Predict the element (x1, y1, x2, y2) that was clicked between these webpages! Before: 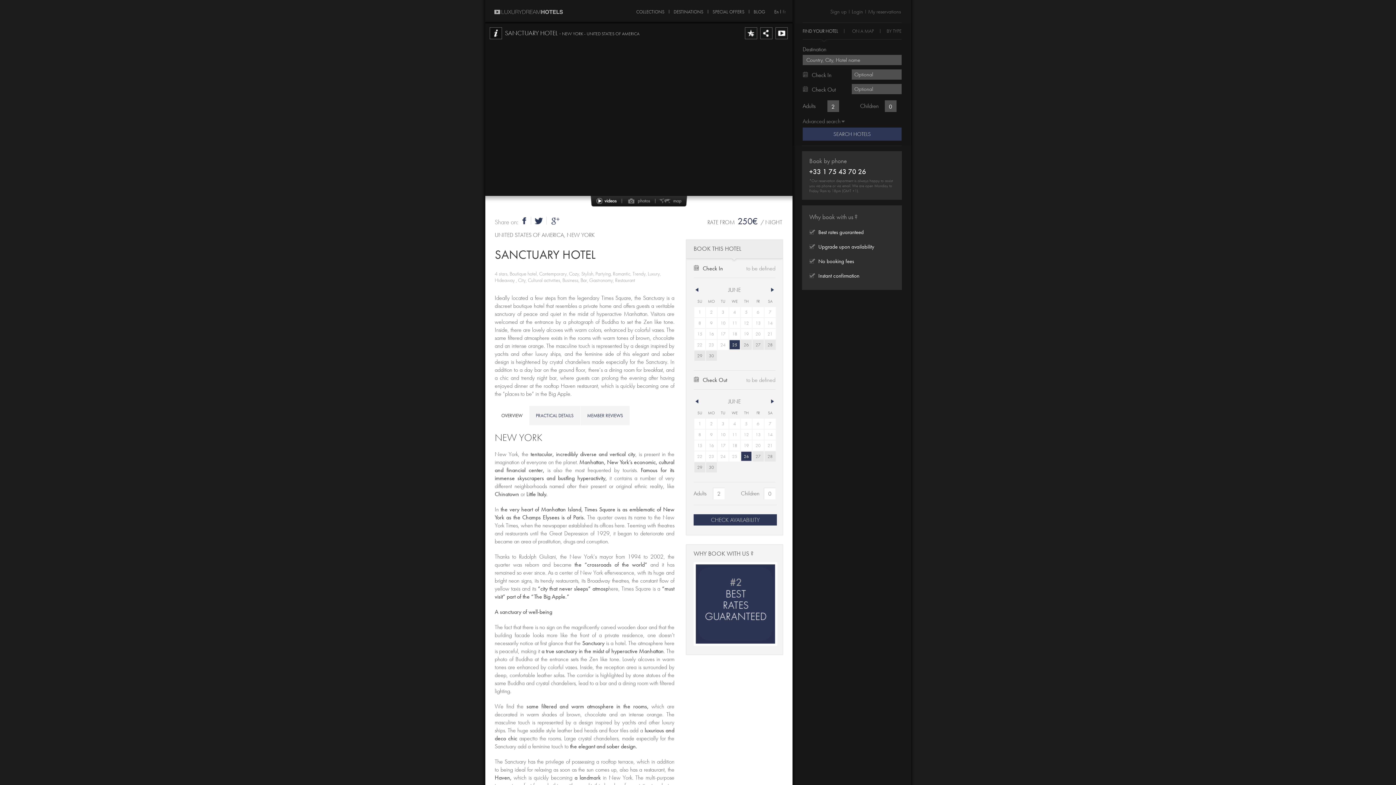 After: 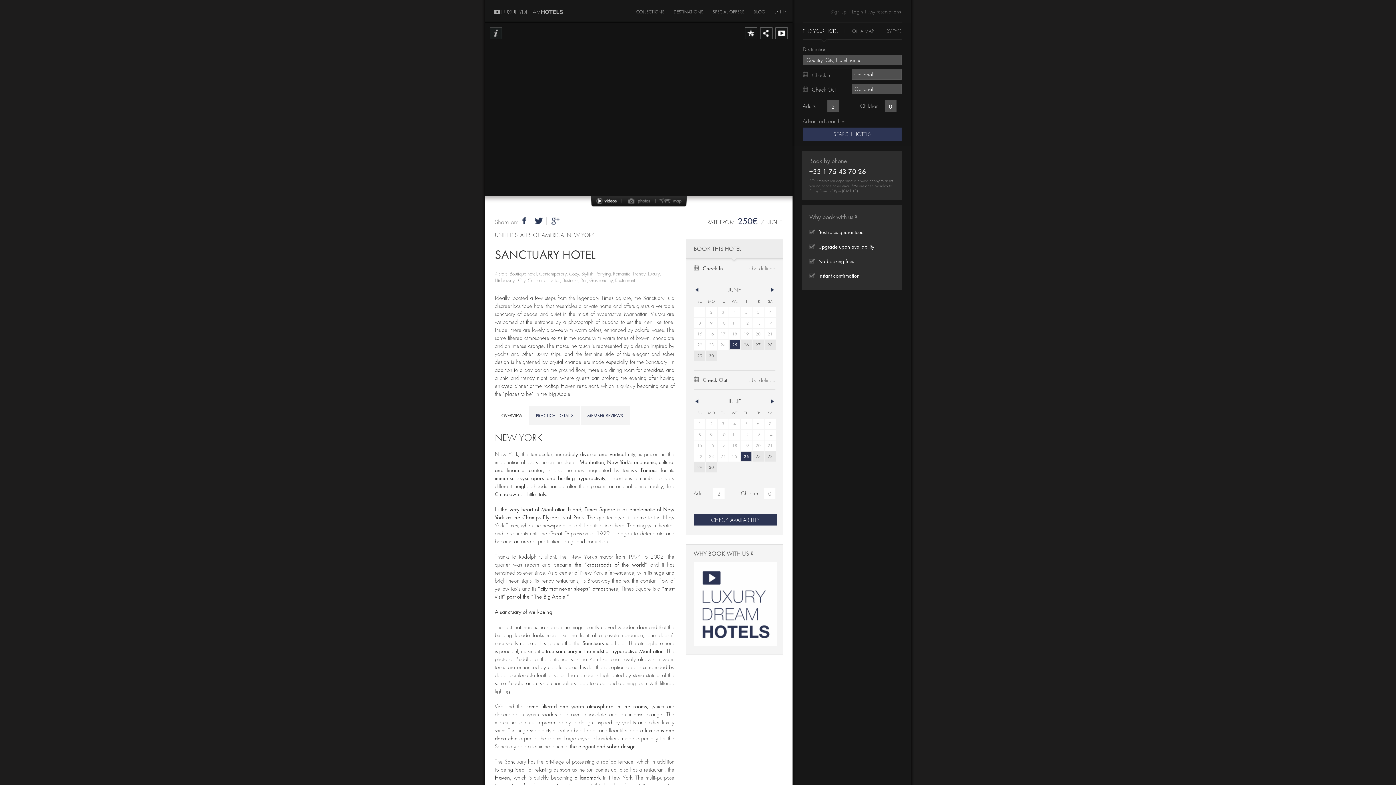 Action: bbox: (489, 27, 502, 50) label: Info